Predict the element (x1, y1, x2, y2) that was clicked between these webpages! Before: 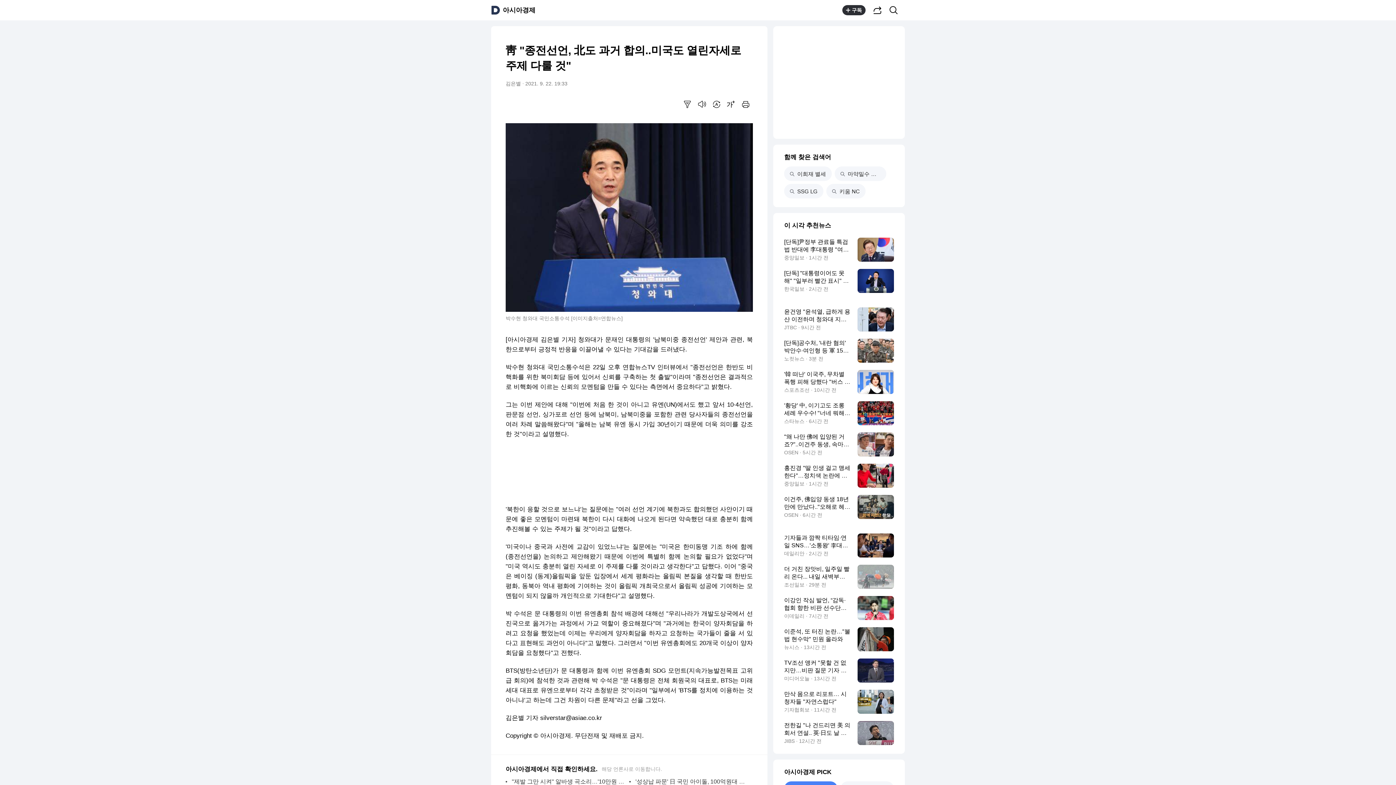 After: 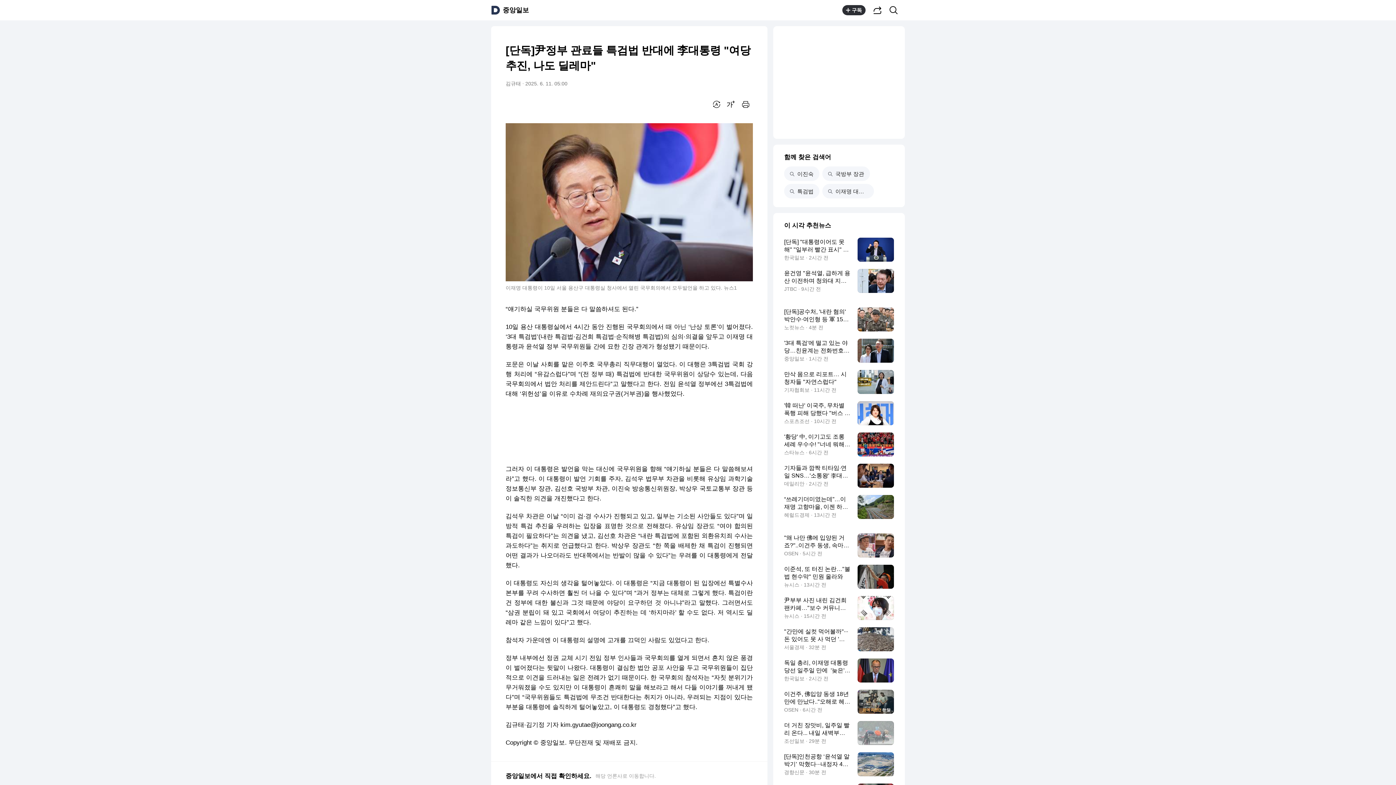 Action: bbox: (784, 237, 894, 261) label: [단독]尹정부 관료들 특검법 반대에 李대통령 "여당 추진, 나도 딜레마"
중앙일보 · 1시간 전